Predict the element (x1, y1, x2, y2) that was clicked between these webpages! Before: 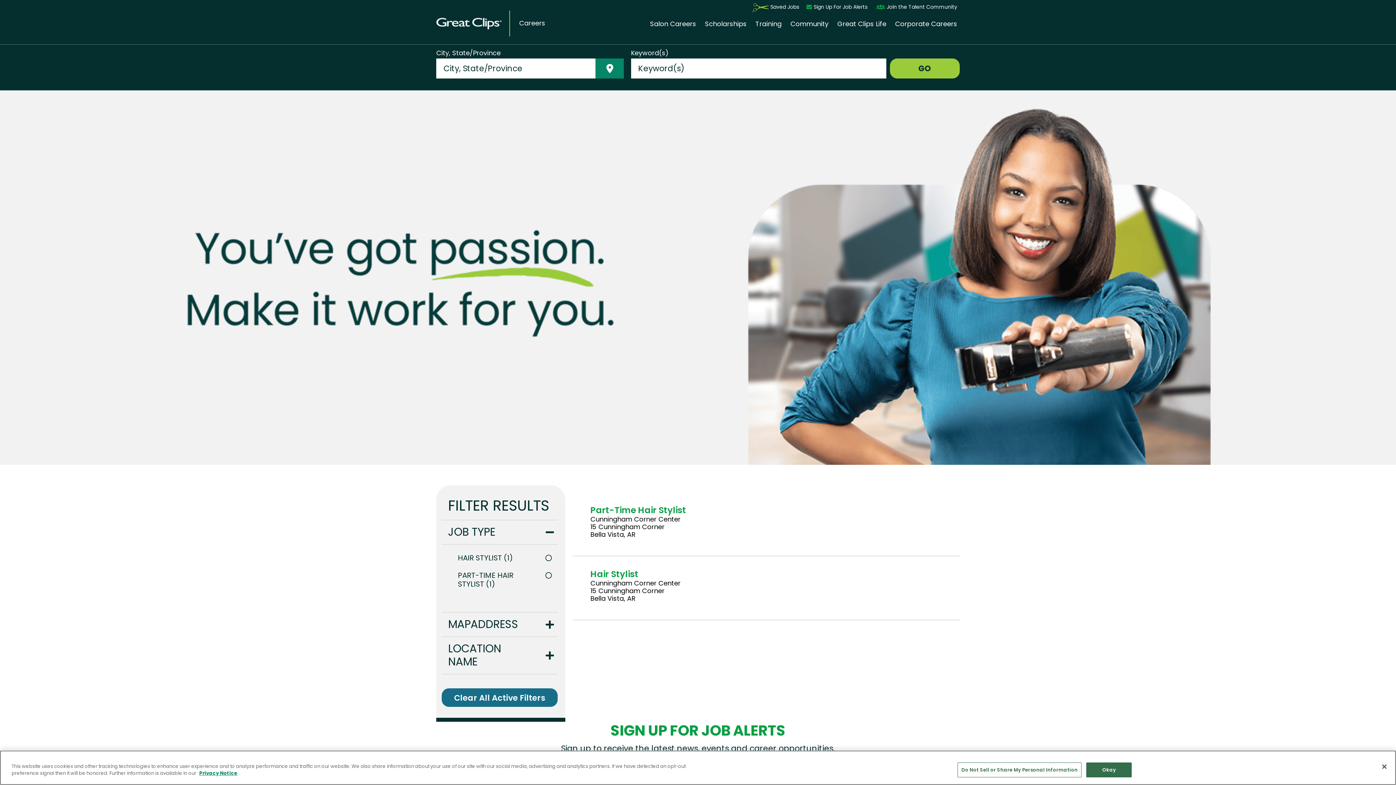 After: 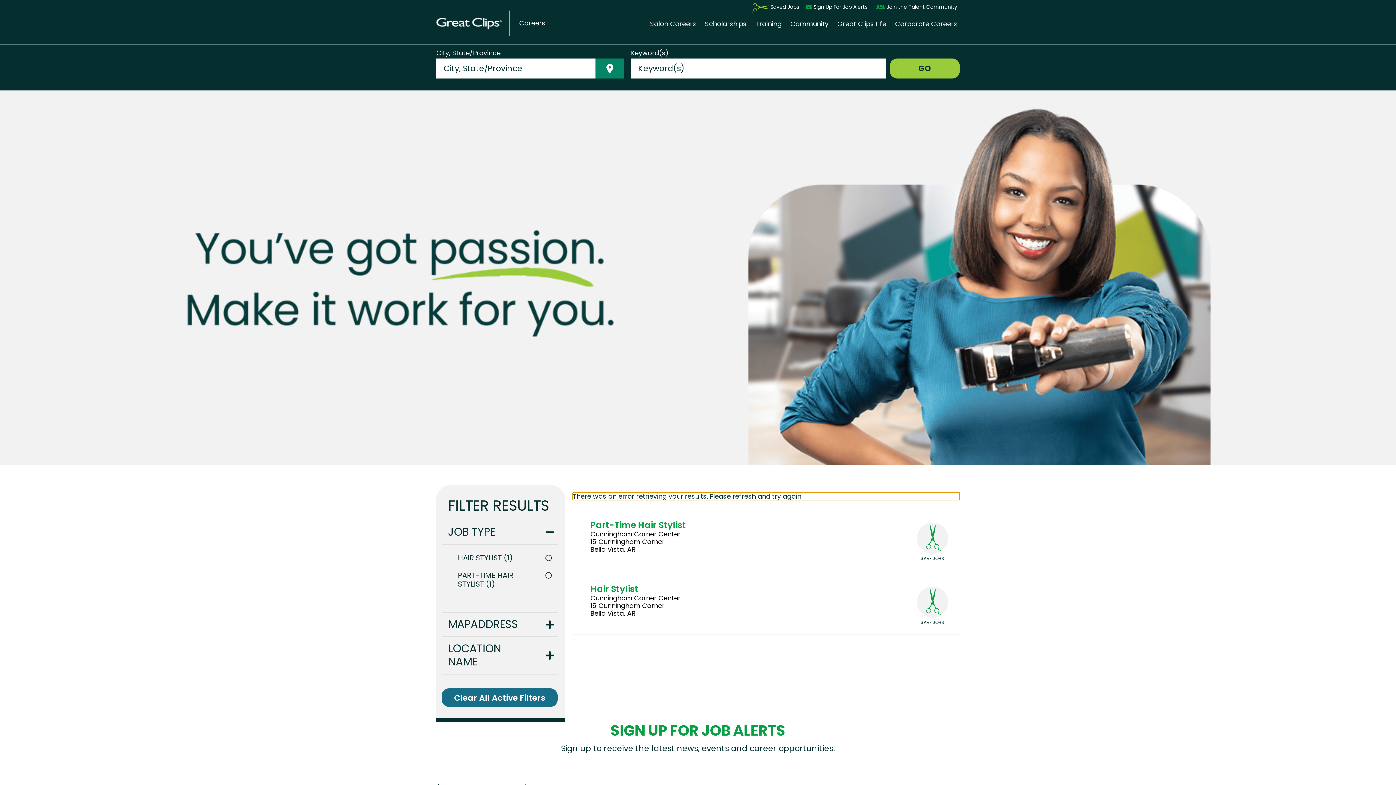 Action: label: Corporate Careers bbox: (895, 19, 957, 27)